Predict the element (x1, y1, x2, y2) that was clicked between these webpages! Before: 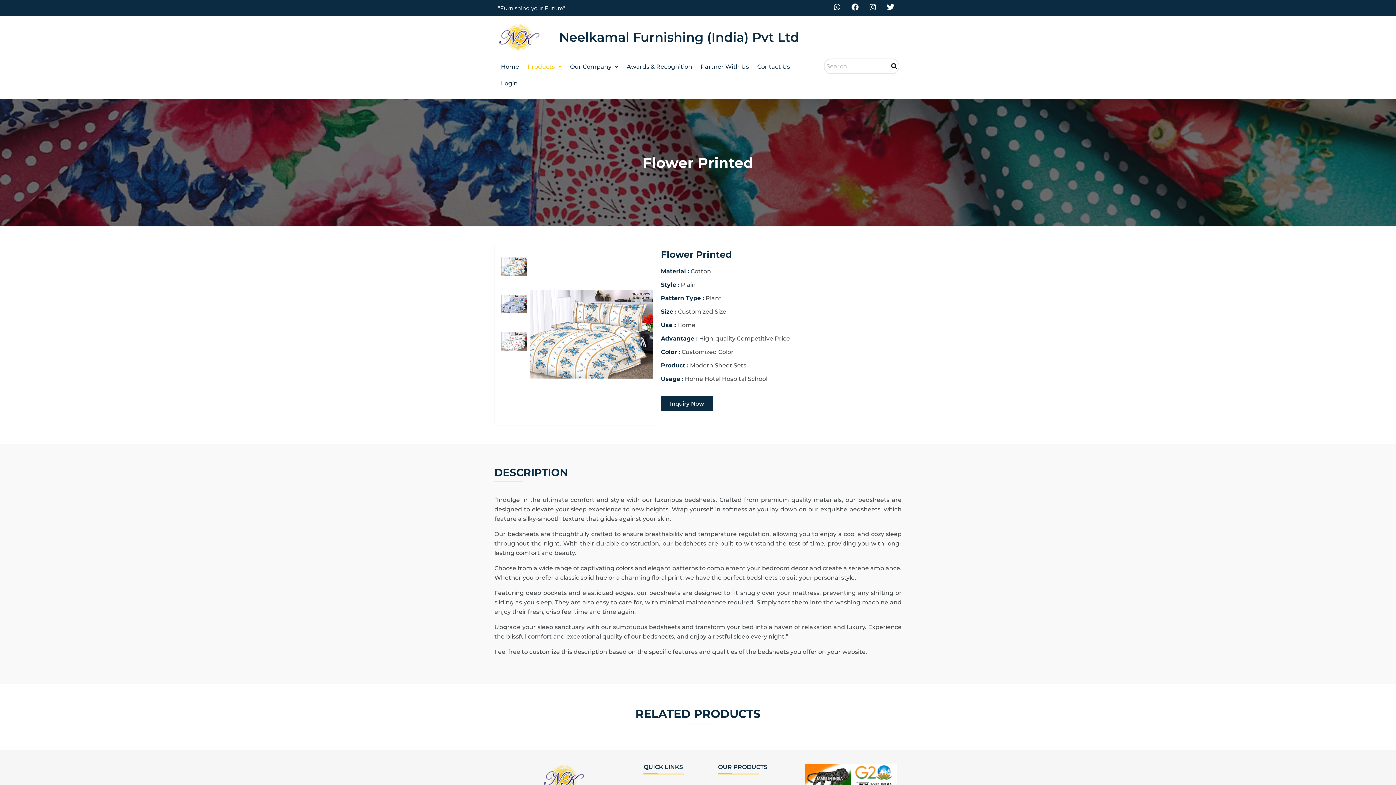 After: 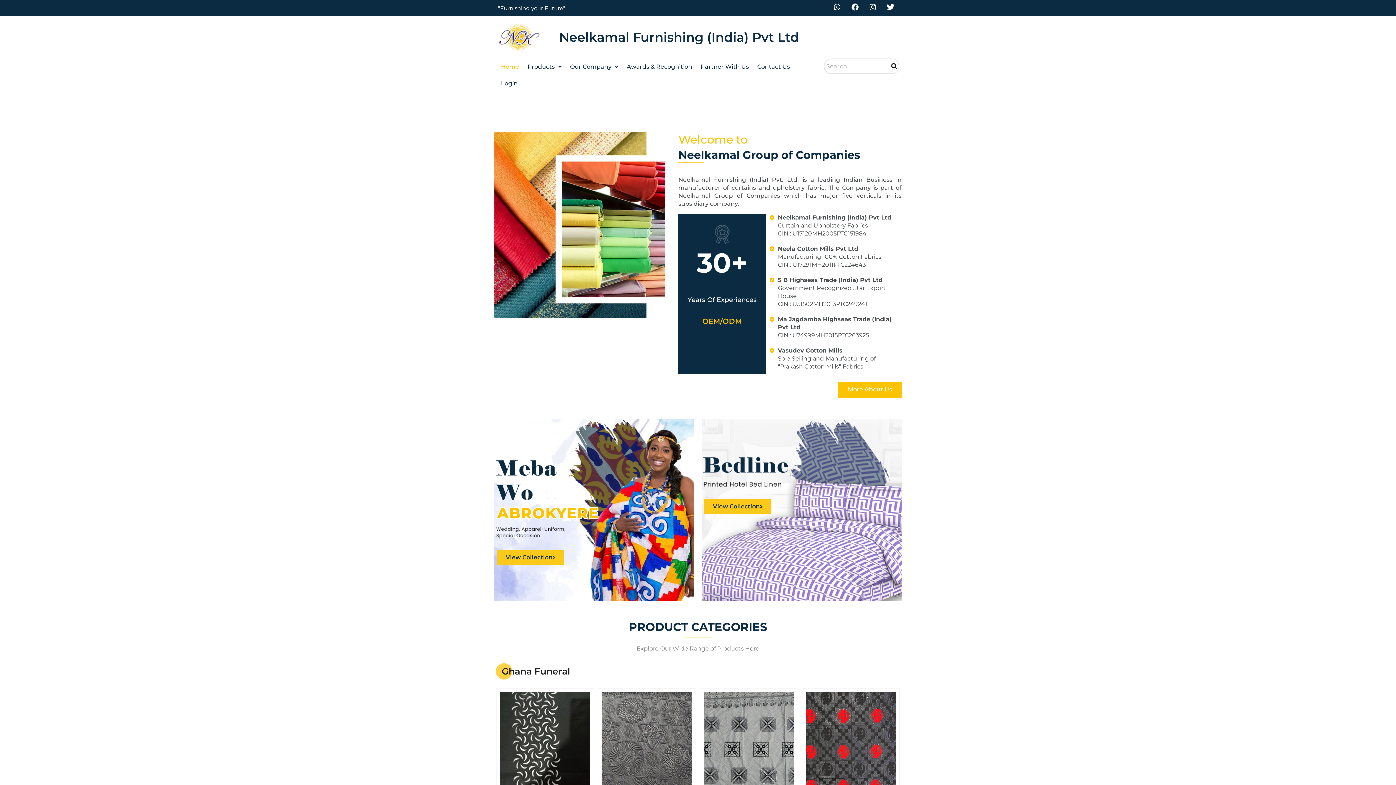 Action: label: Home bbox: (498, 58, 522, 75)